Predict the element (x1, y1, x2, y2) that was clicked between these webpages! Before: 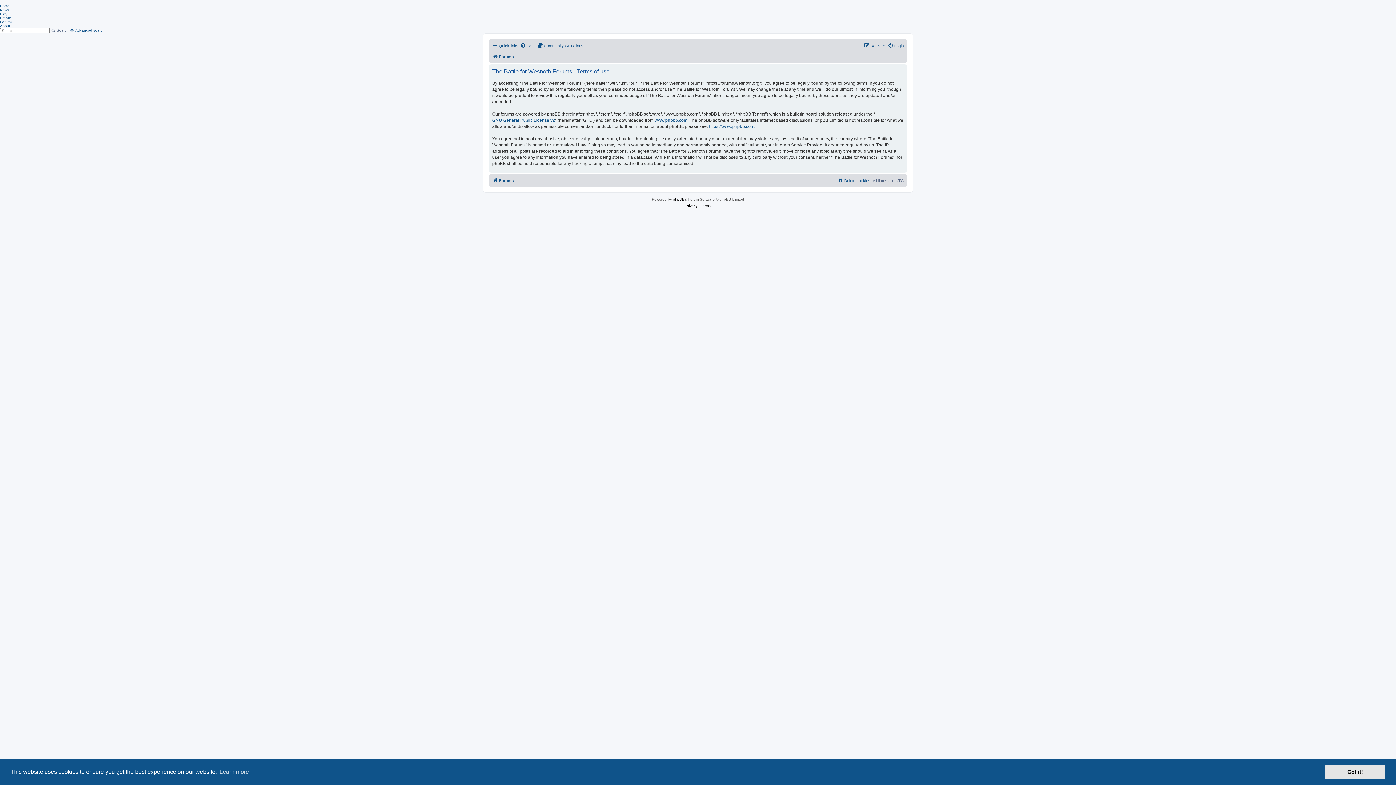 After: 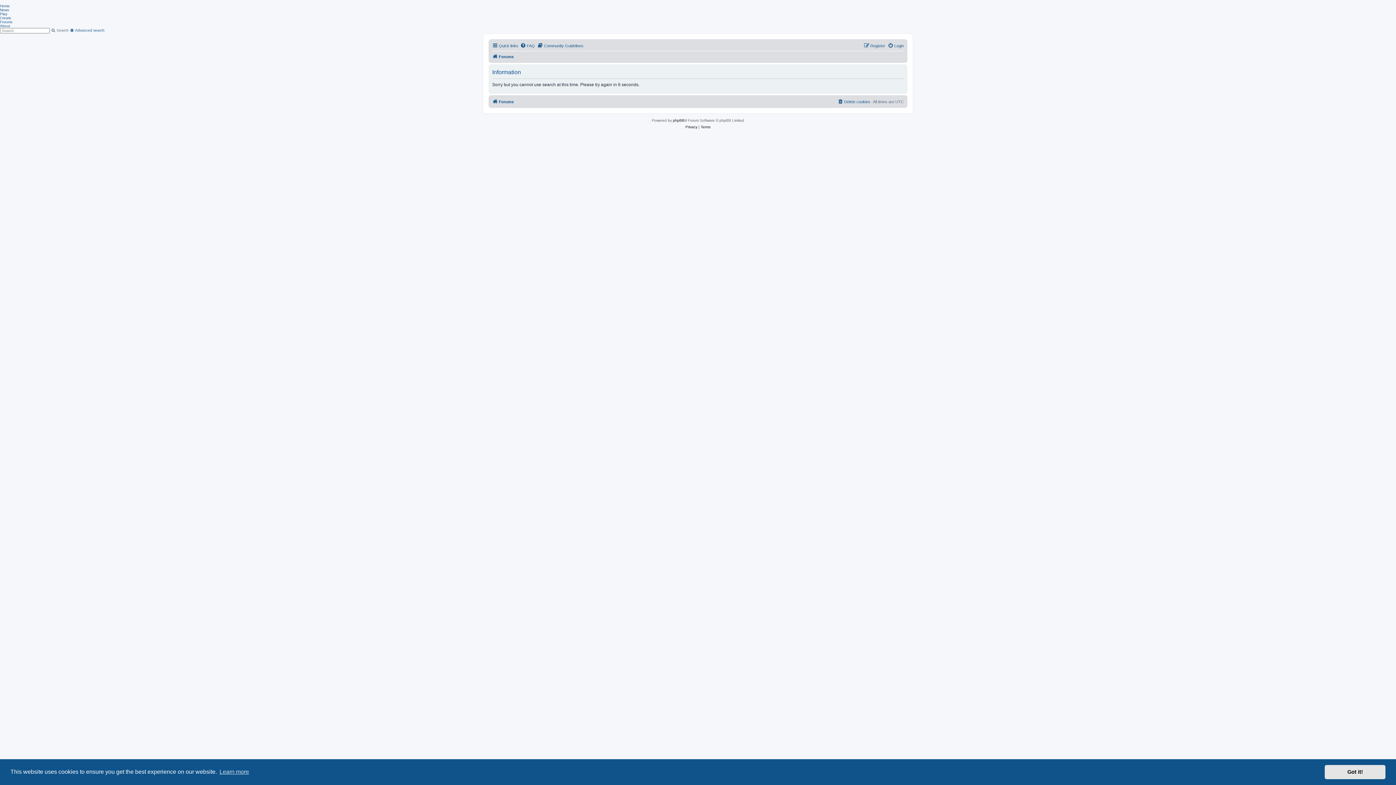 Action: bbox: (50, 28, 68, 32) label:  Search